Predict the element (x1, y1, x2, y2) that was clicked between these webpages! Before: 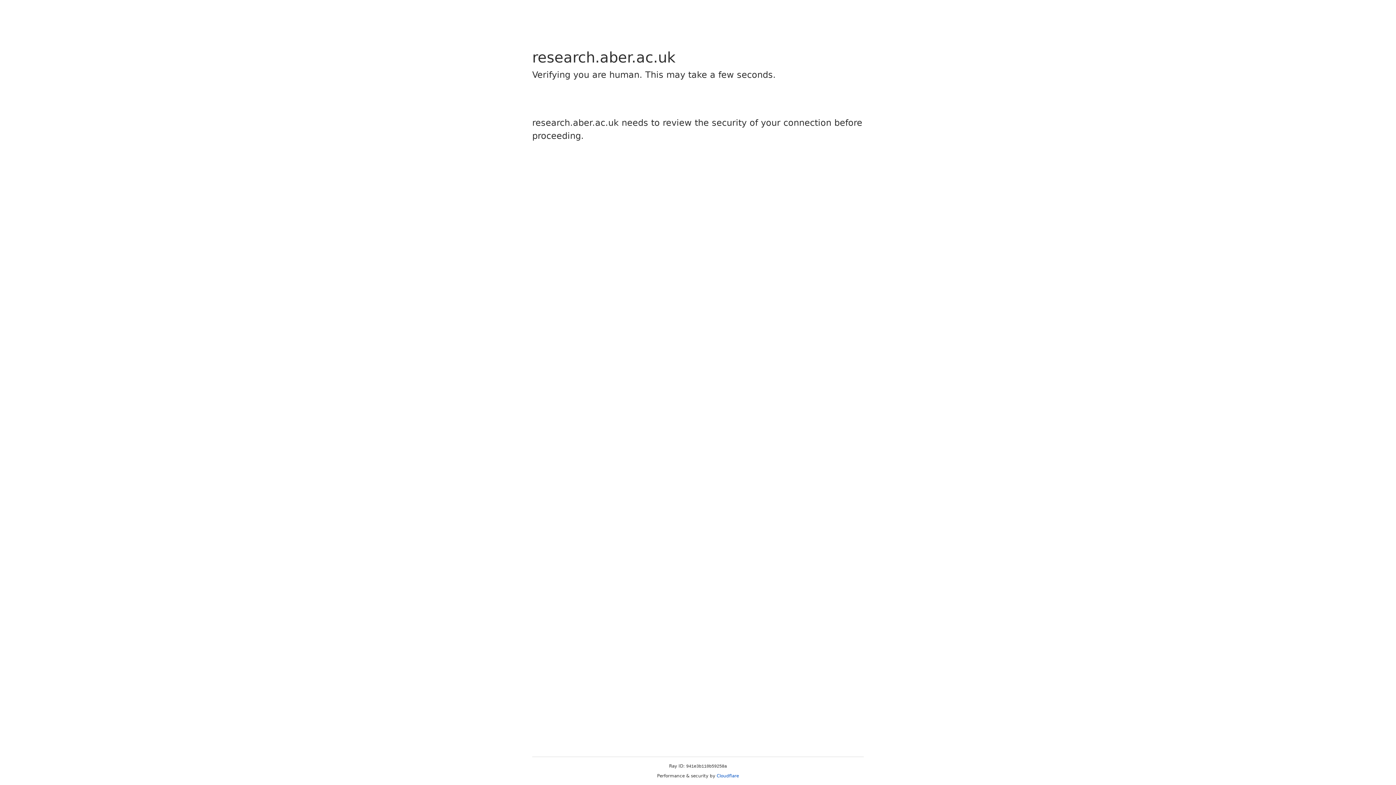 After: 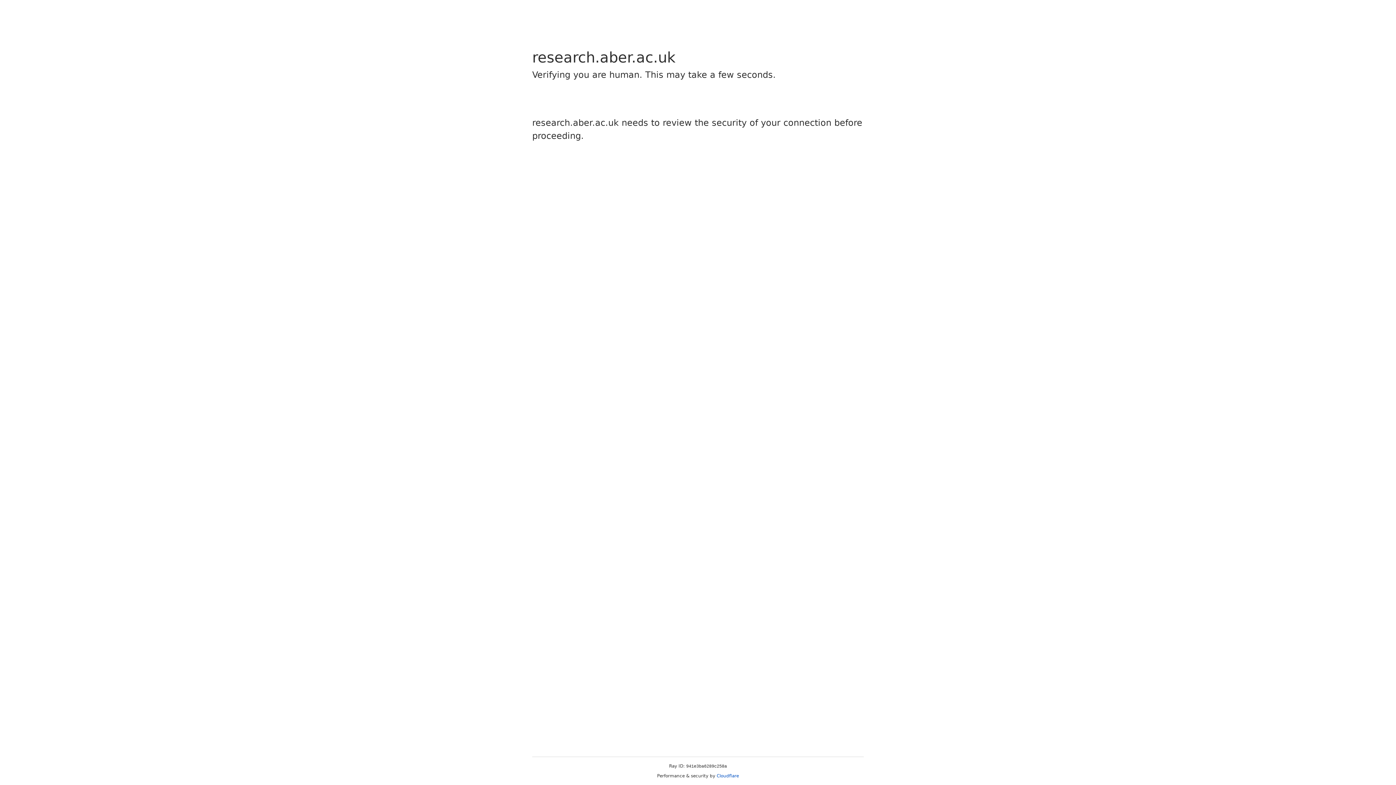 Action: bbox: (716, 773, 739, 778) label: Cloudflare